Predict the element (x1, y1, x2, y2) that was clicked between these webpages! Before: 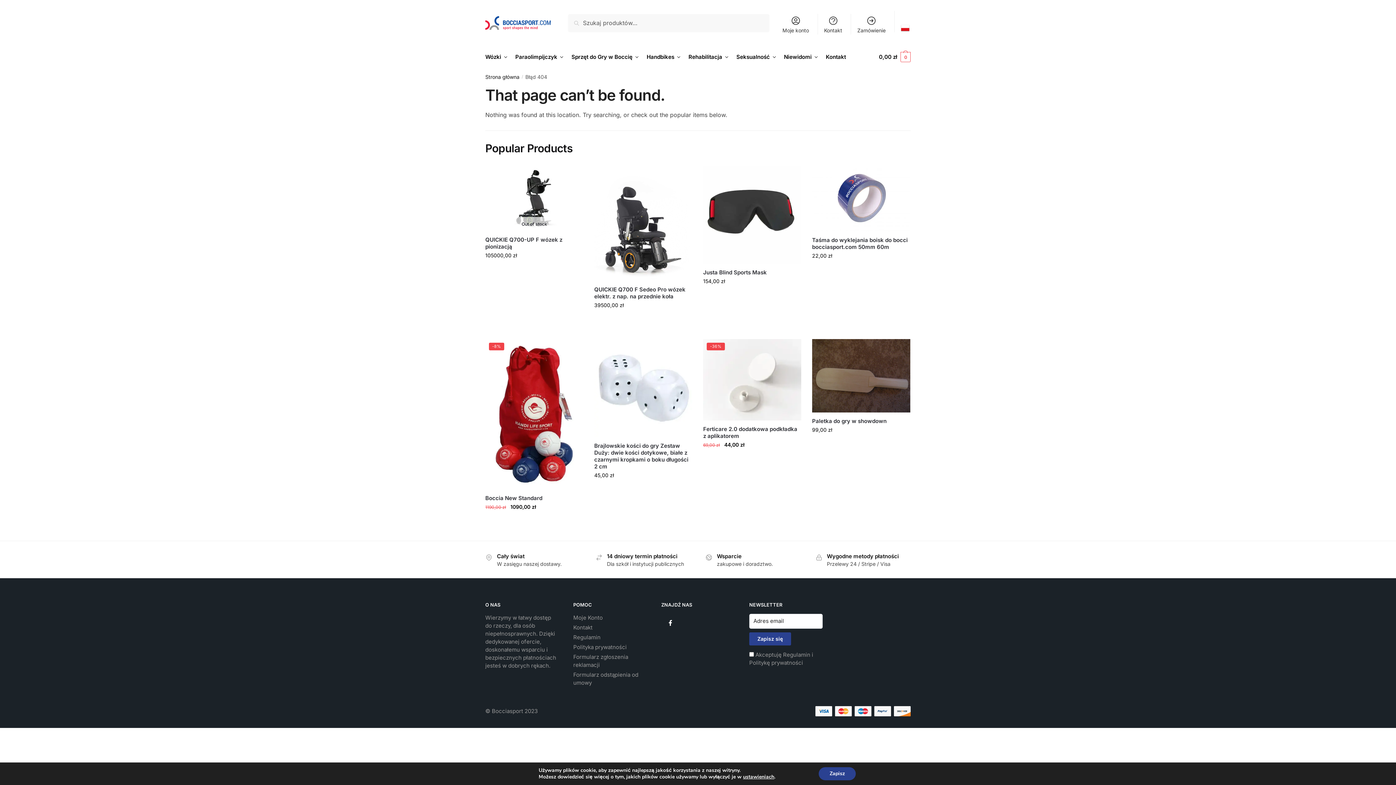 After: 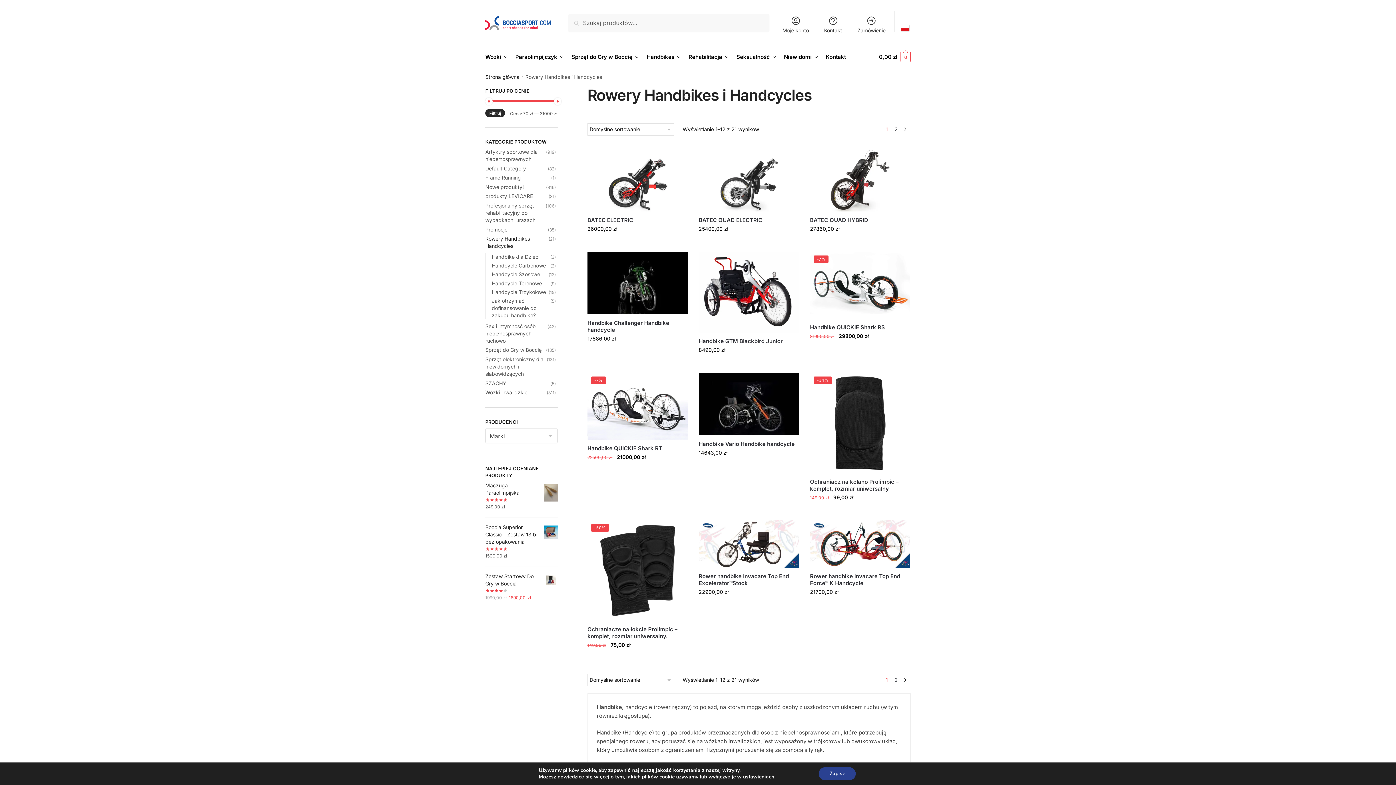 Action: bbox: (644, 46, 683, 68) label: Handbikes